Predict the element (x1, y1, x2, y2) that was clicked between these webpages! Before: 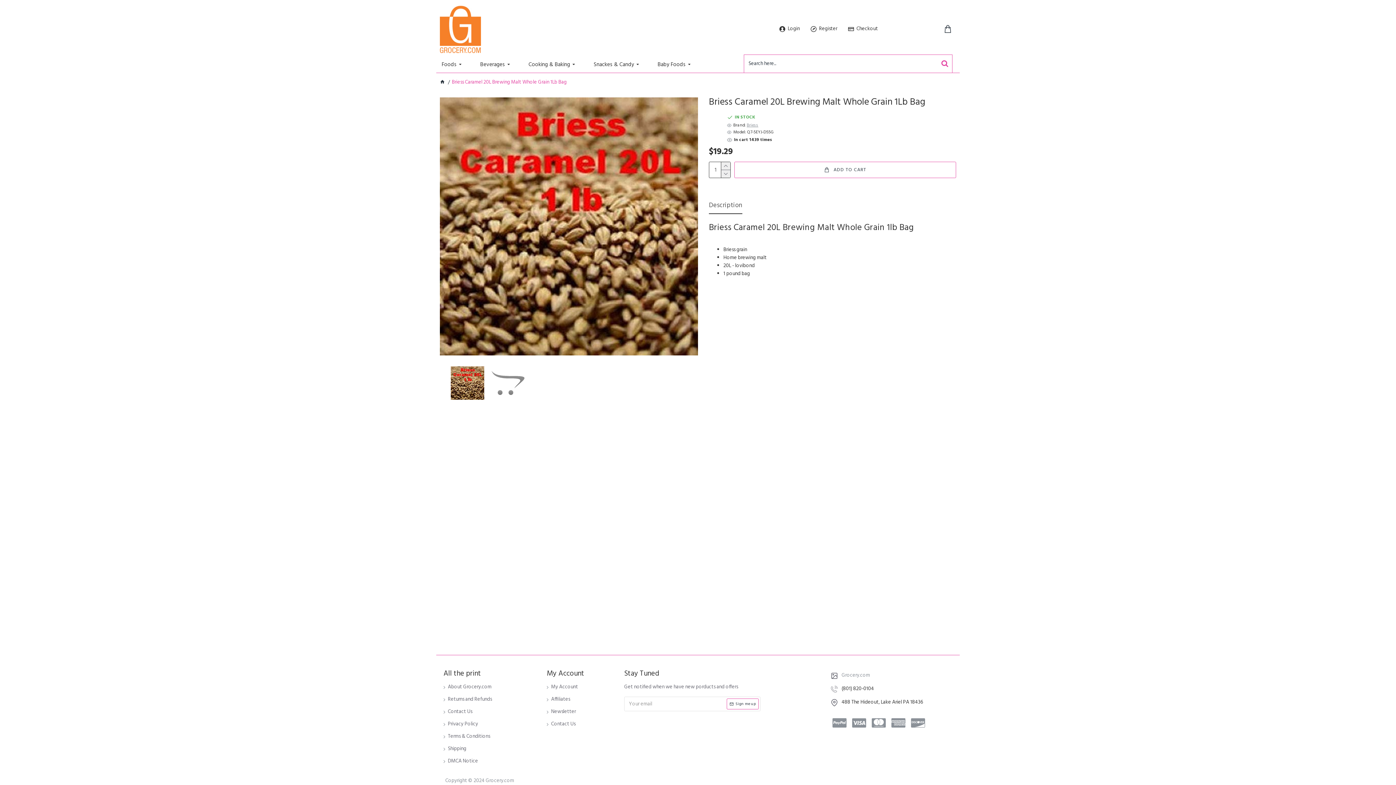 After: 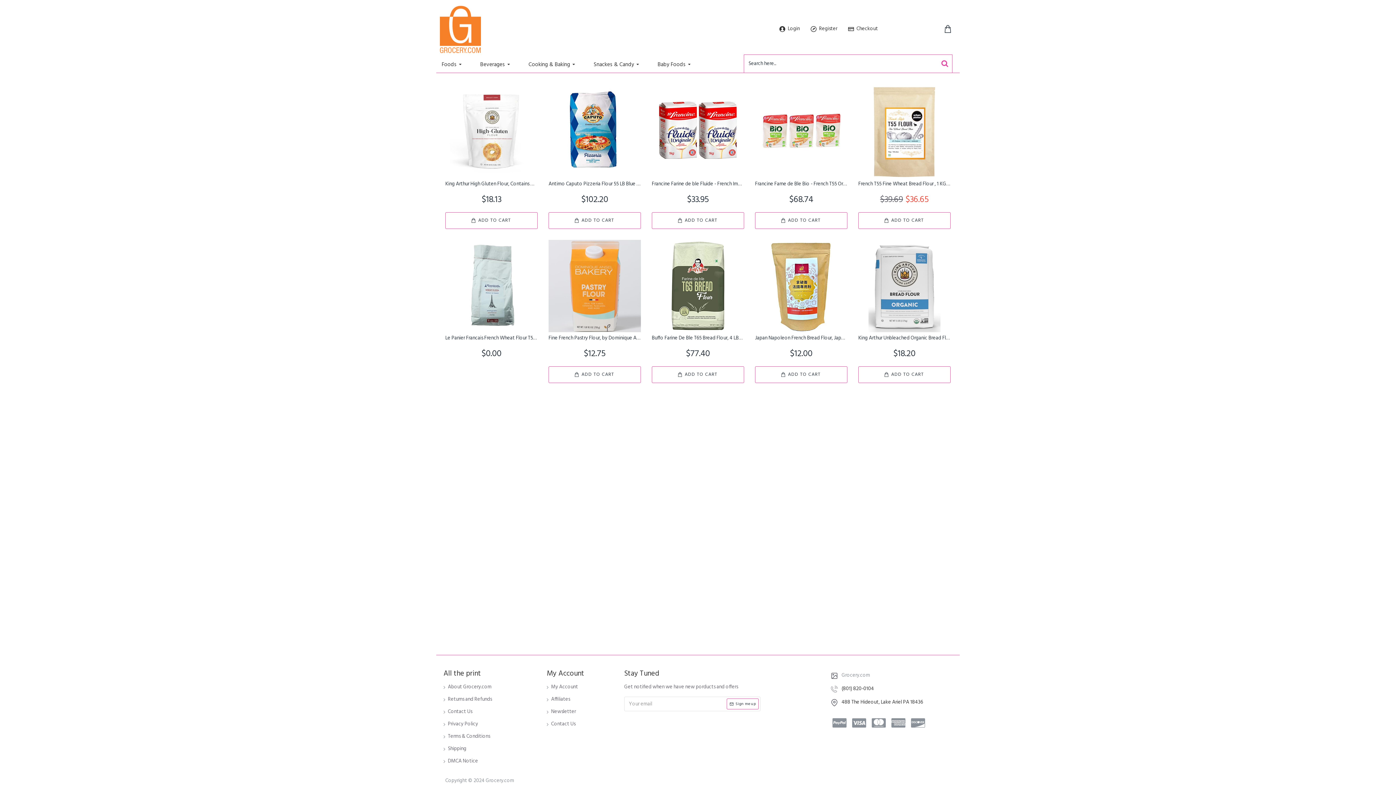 Action: bbox: (440, 78, 445, 86)